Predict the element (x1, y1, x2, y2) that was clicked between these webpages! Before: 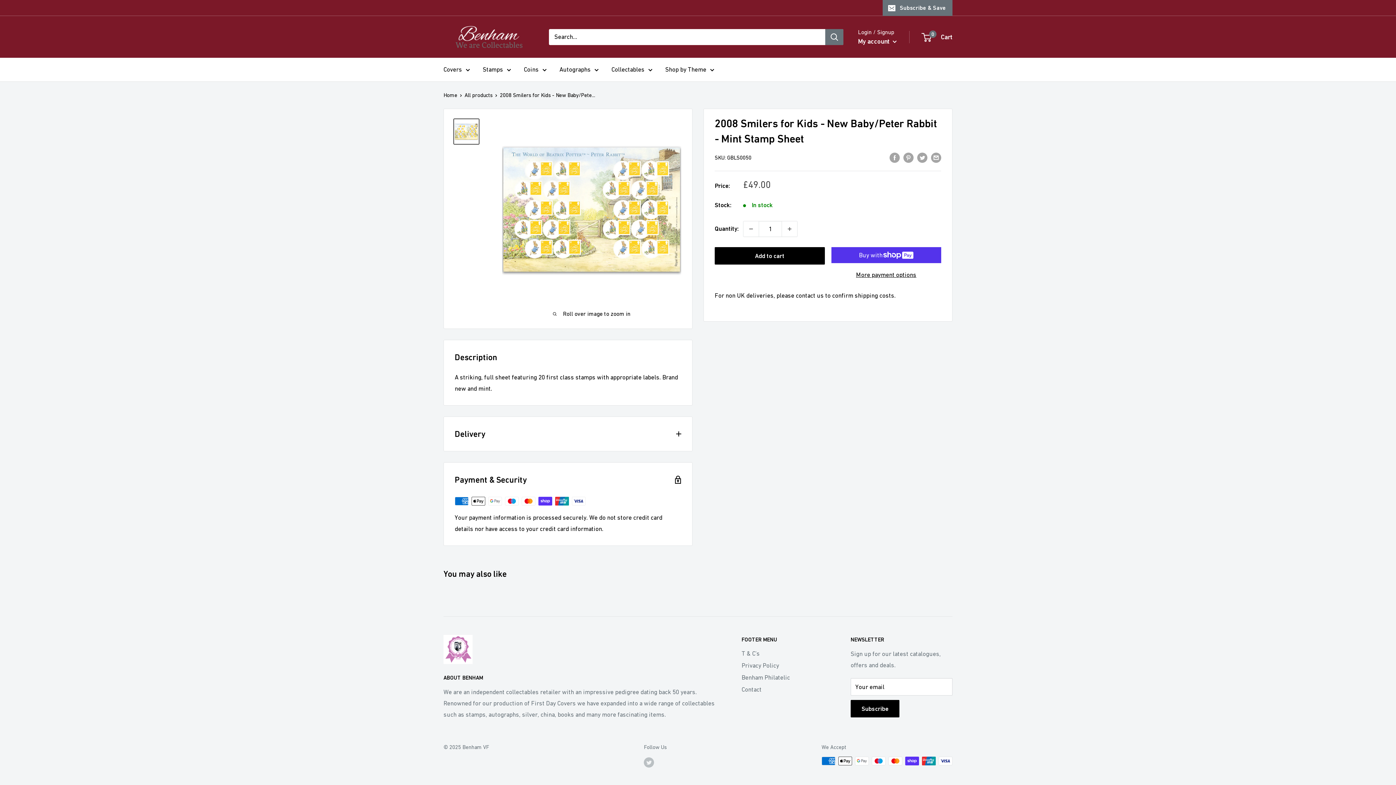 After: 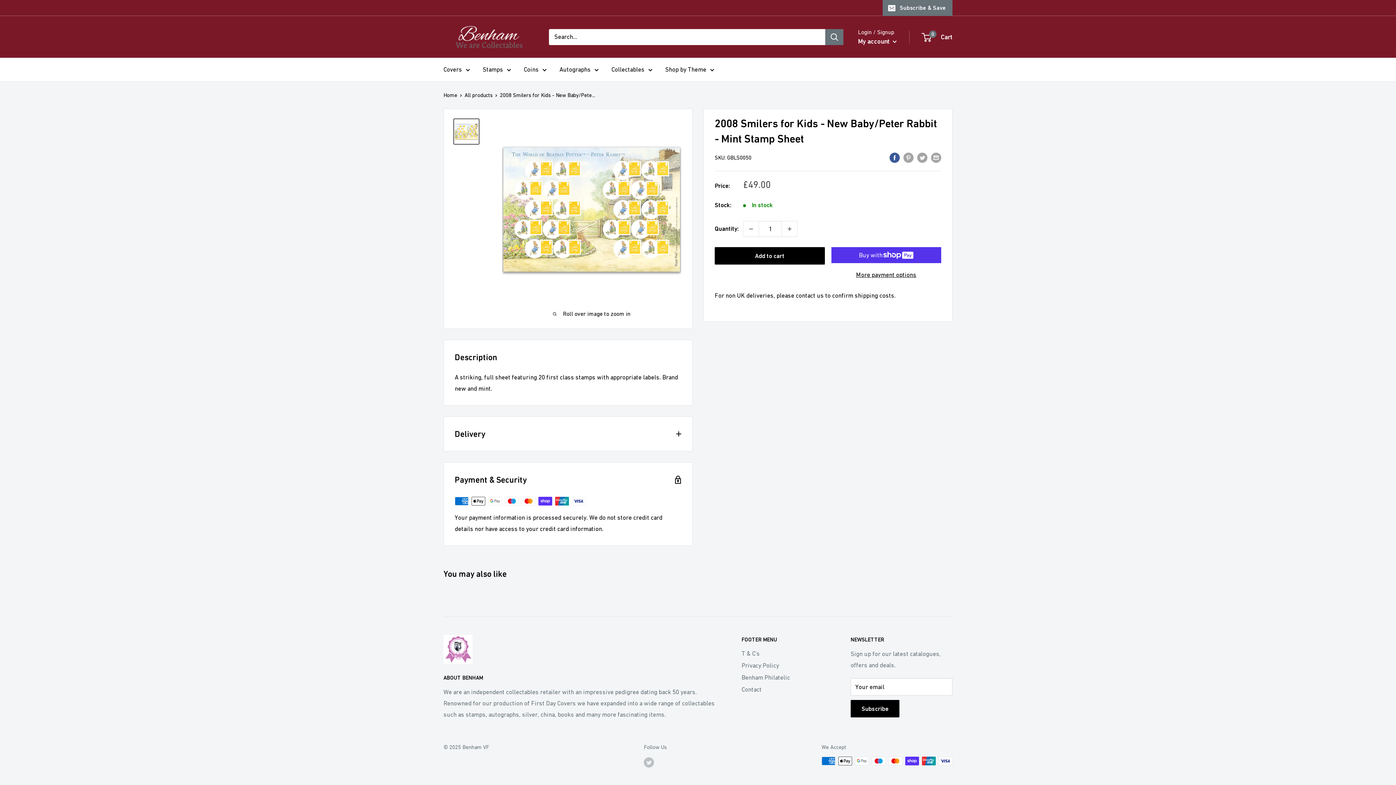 Action: bbox: (889, 151, 900, 162) label: Share on Facebook